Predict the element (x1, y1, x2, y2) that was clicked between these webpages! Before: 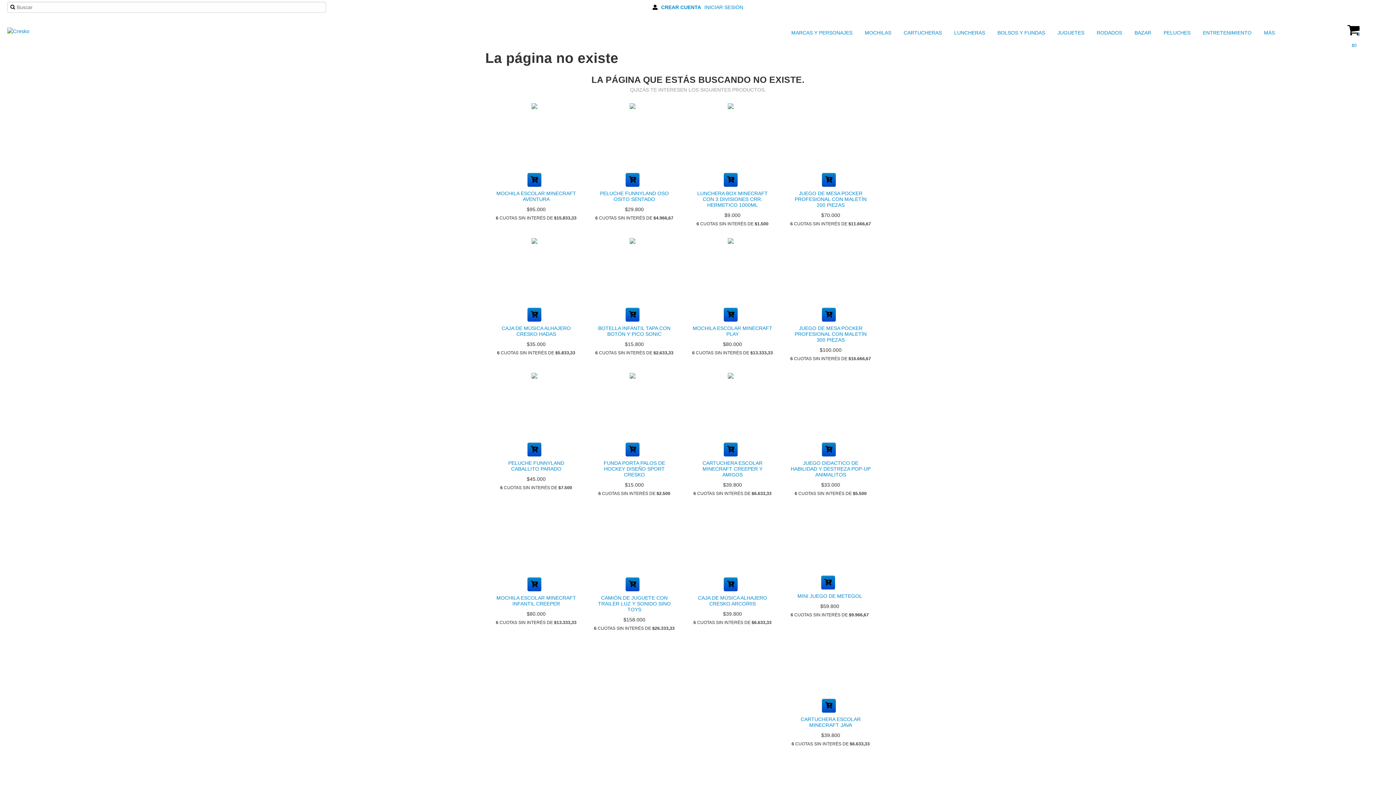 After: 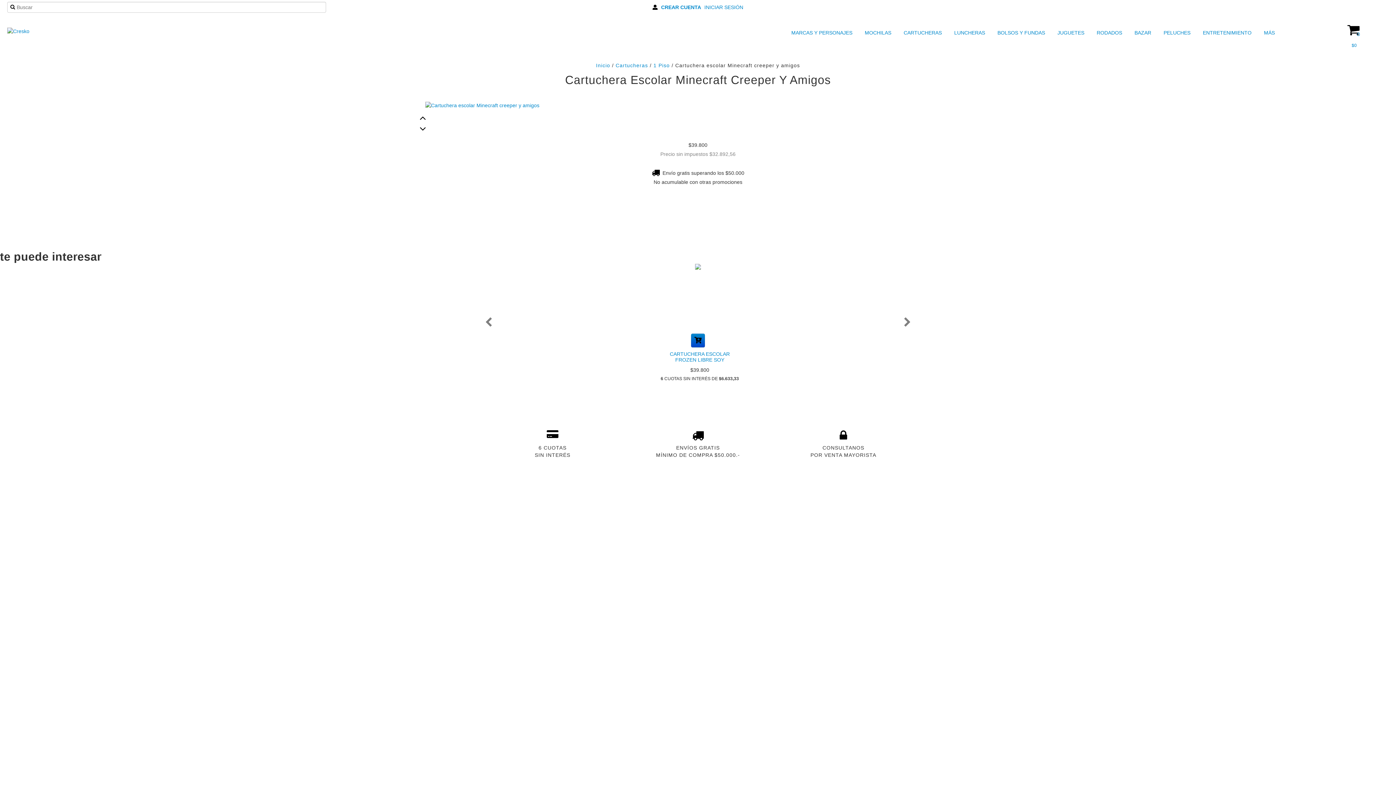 Action: label: CARTUCHERA ESCOLAR MINECRAFT CREEPER Y AMIGOS bbox: (690, 458, 774, 479)